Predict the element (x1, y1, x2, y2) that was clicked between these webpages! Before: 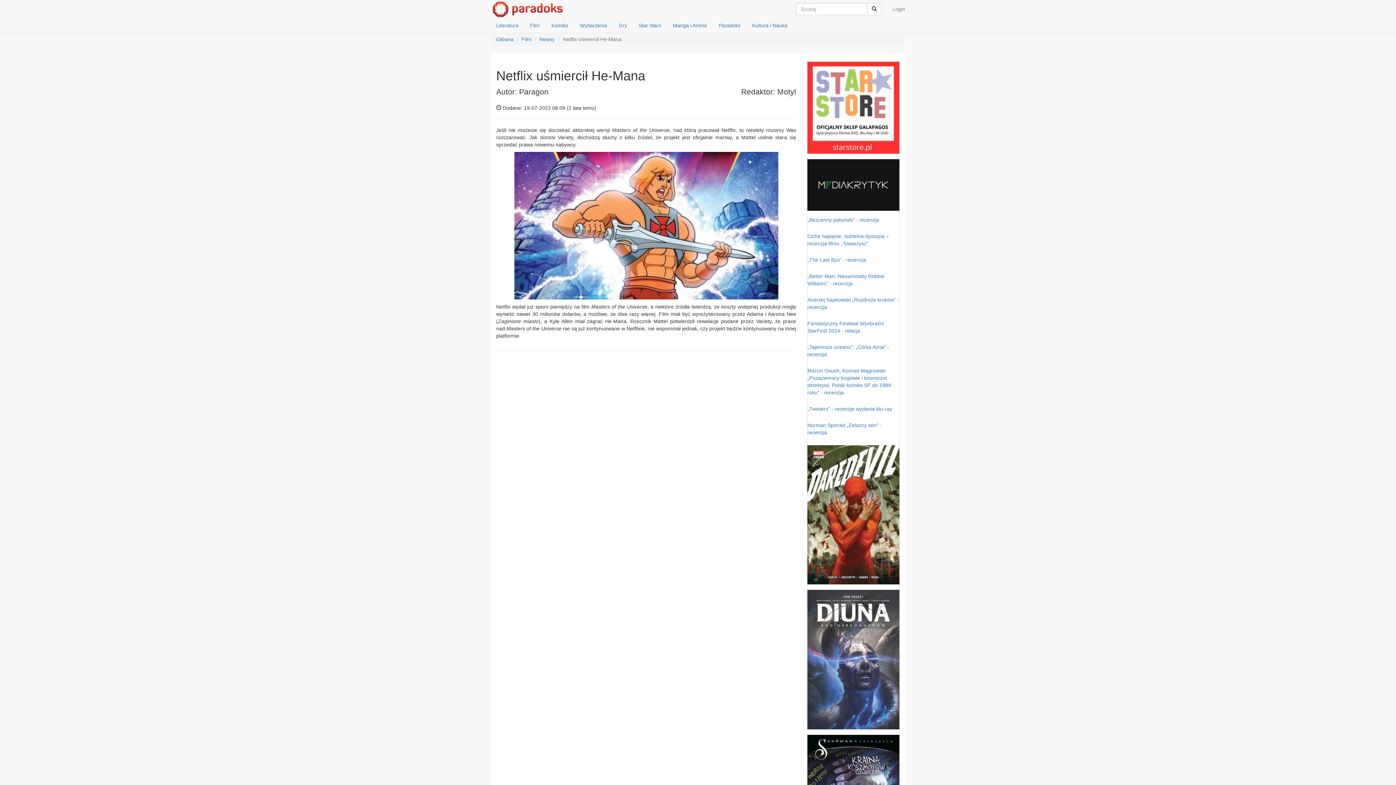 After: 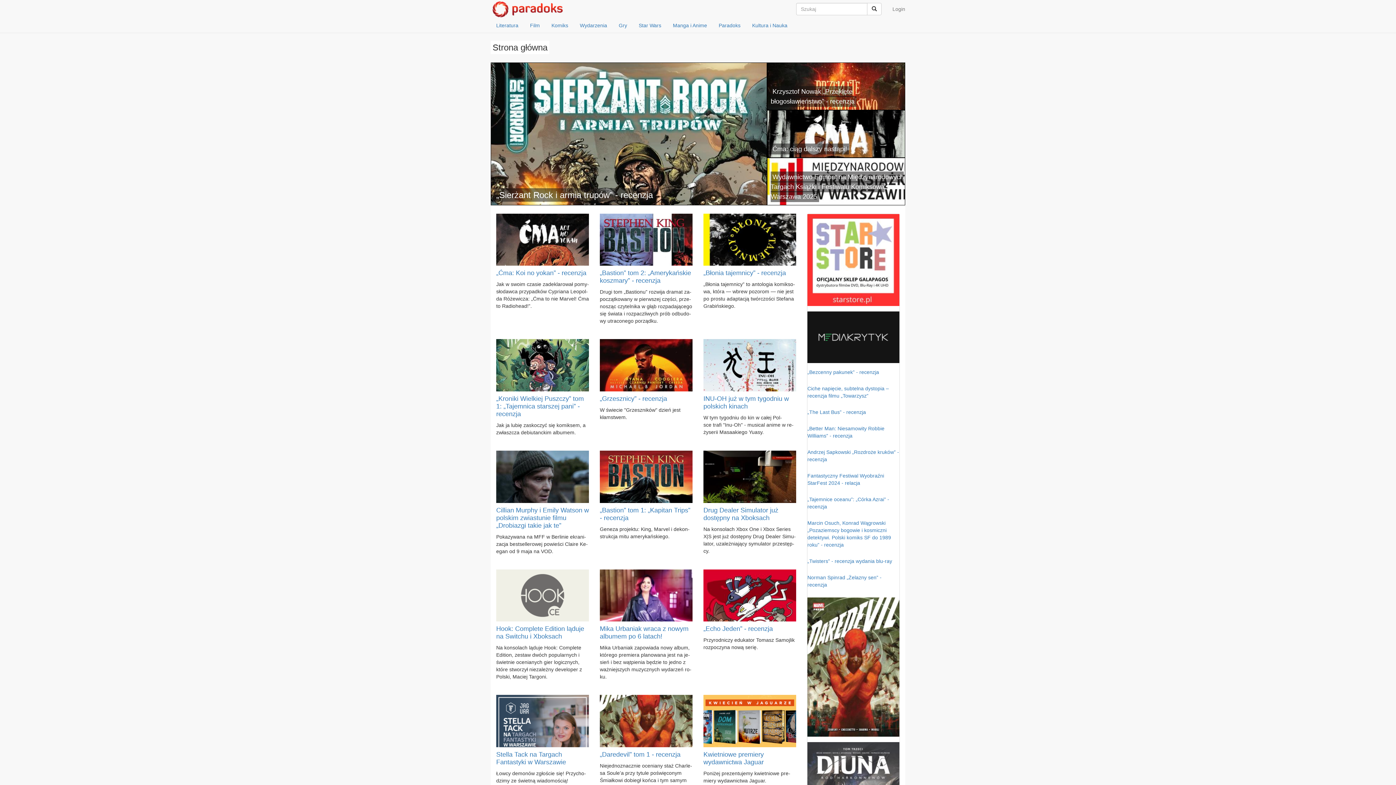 Action: bbox: (496, 36, 513, 42) label: Główna